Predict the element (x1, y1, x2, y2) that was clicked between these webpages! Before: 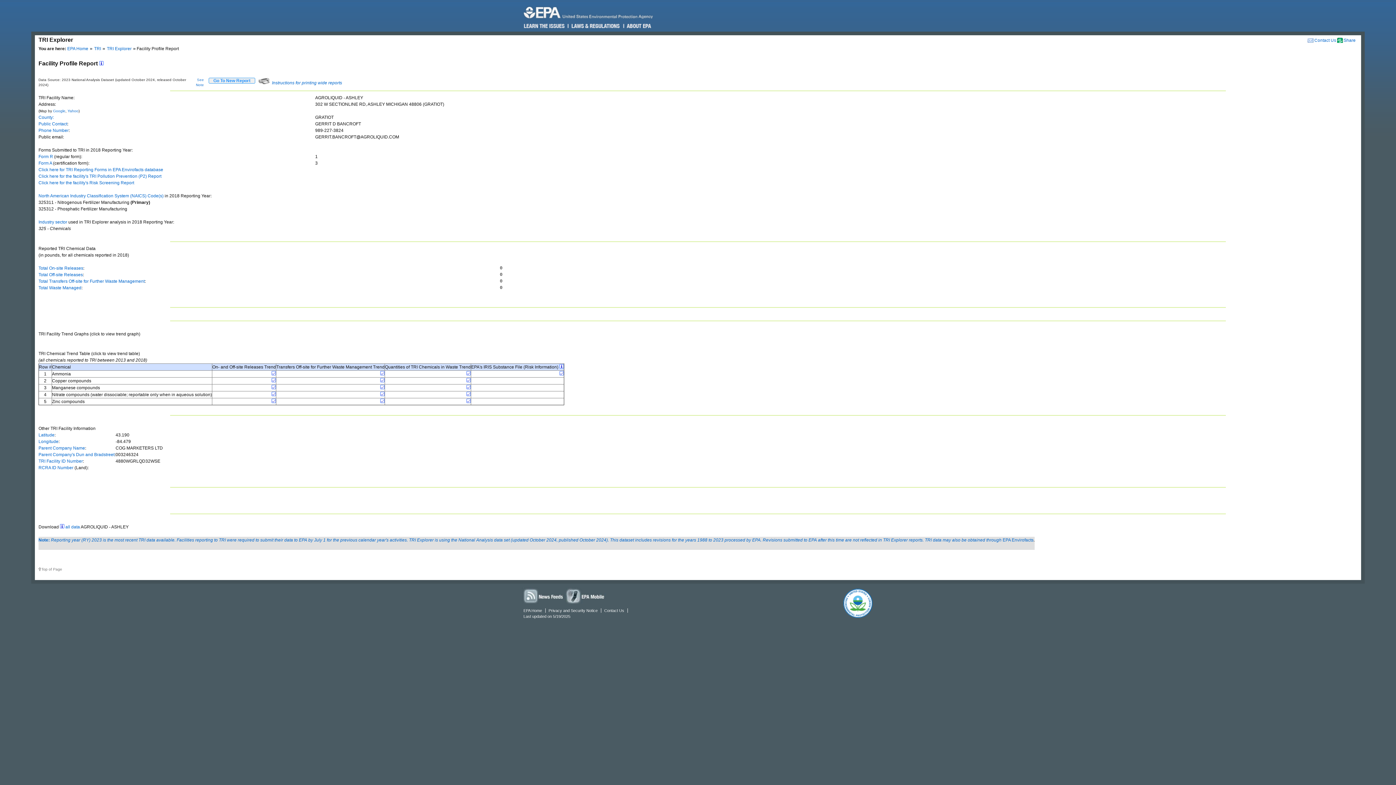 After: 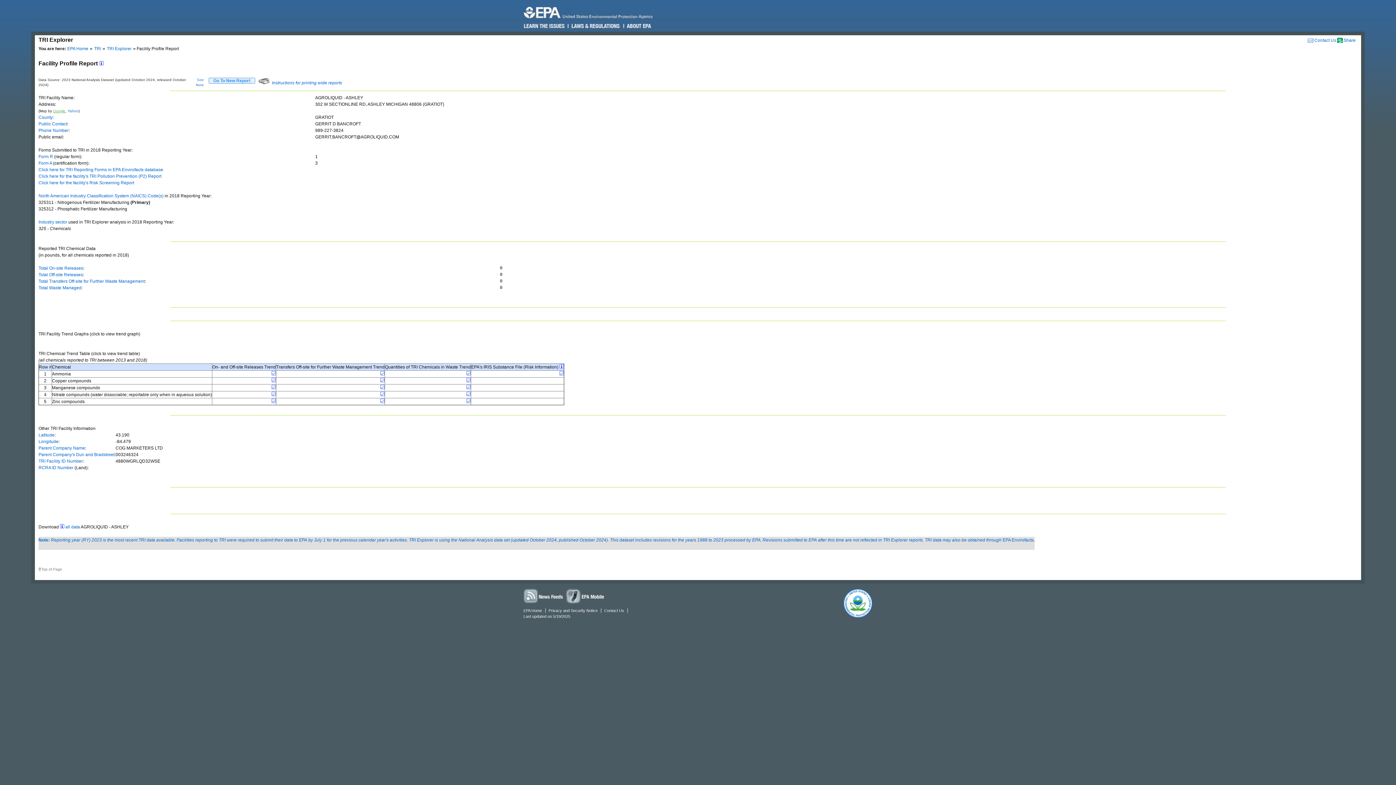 Action: bbox: (53, 109, 65, 113) label: Google